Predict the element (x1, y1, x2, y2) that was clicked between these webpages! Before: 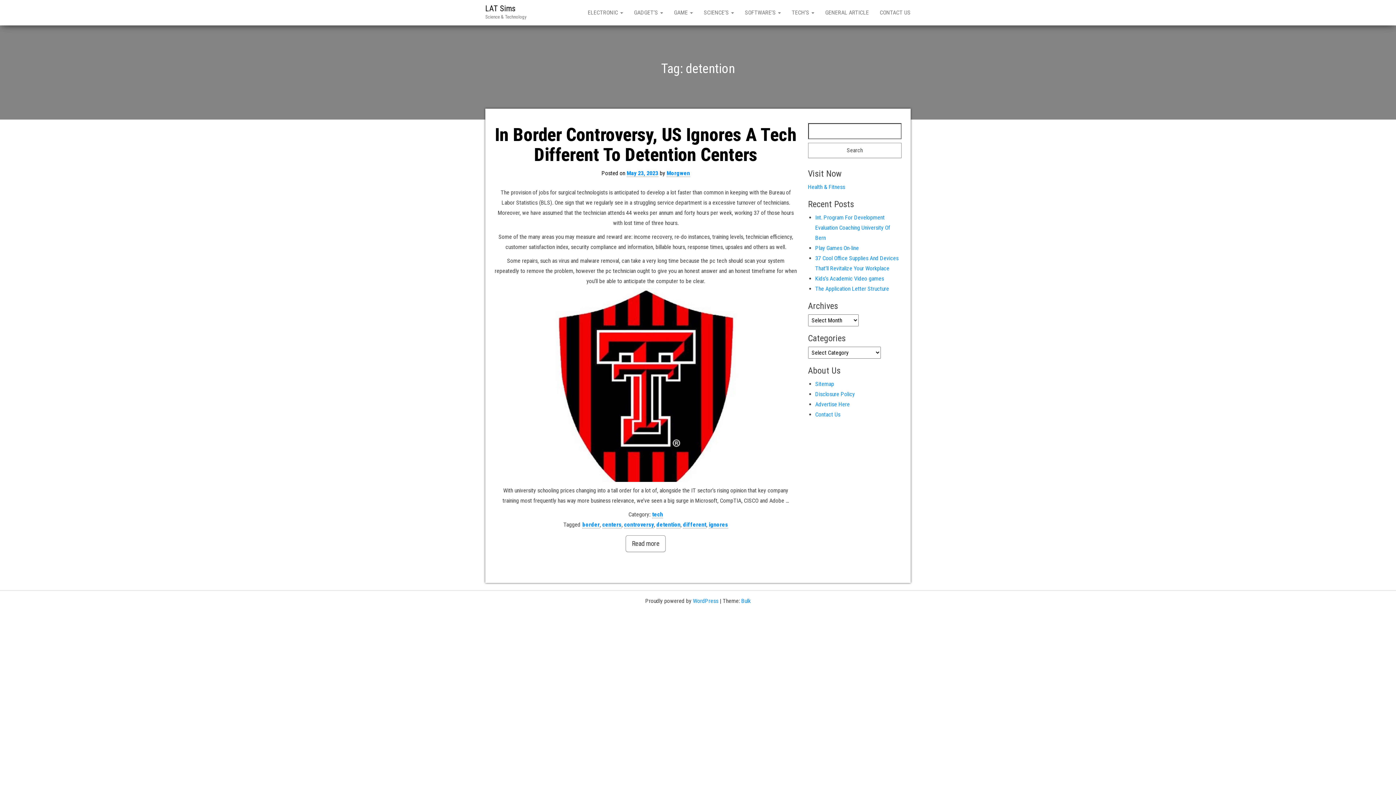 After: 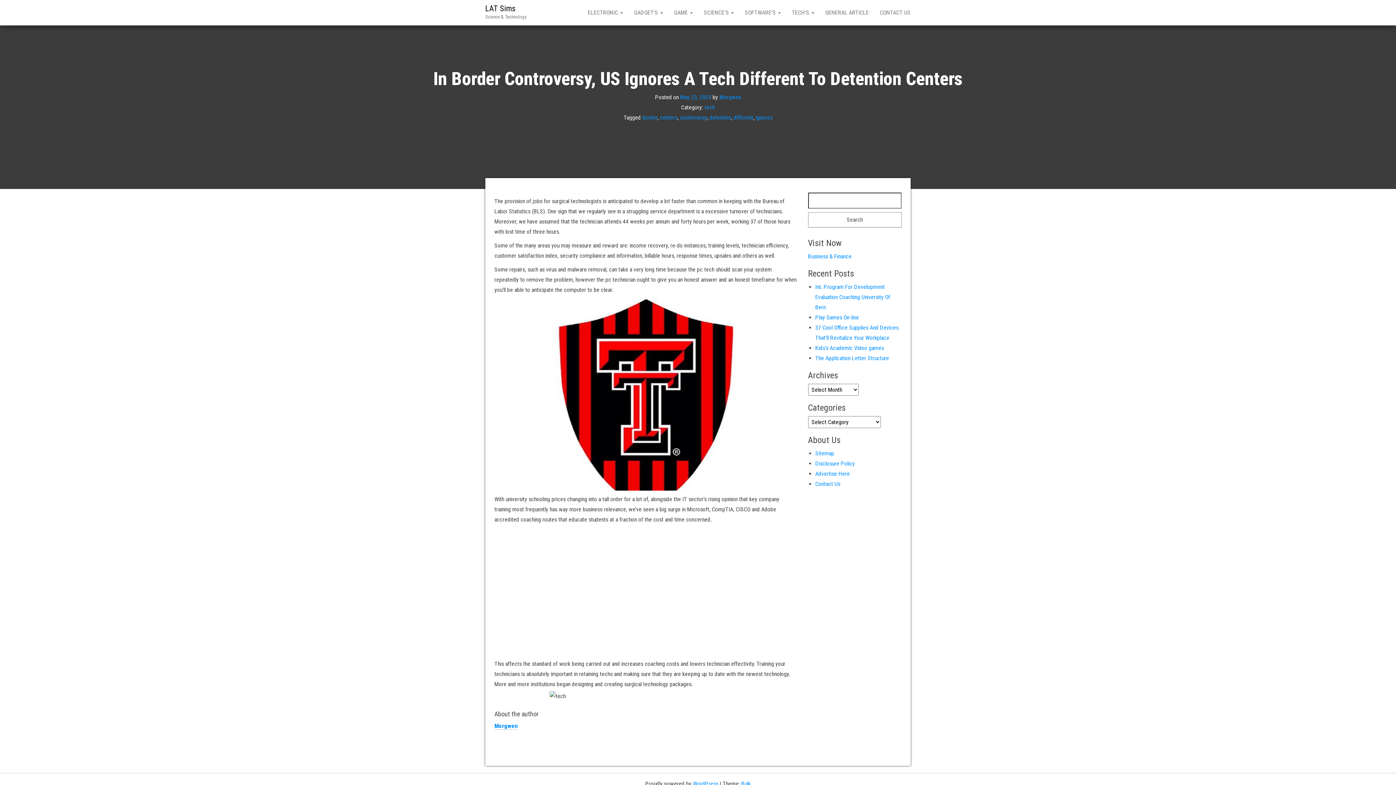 Action: bbox: (495, 124, 796, 165) label: In Border Controversy, US Ignores A Tech Different To Detention Centers